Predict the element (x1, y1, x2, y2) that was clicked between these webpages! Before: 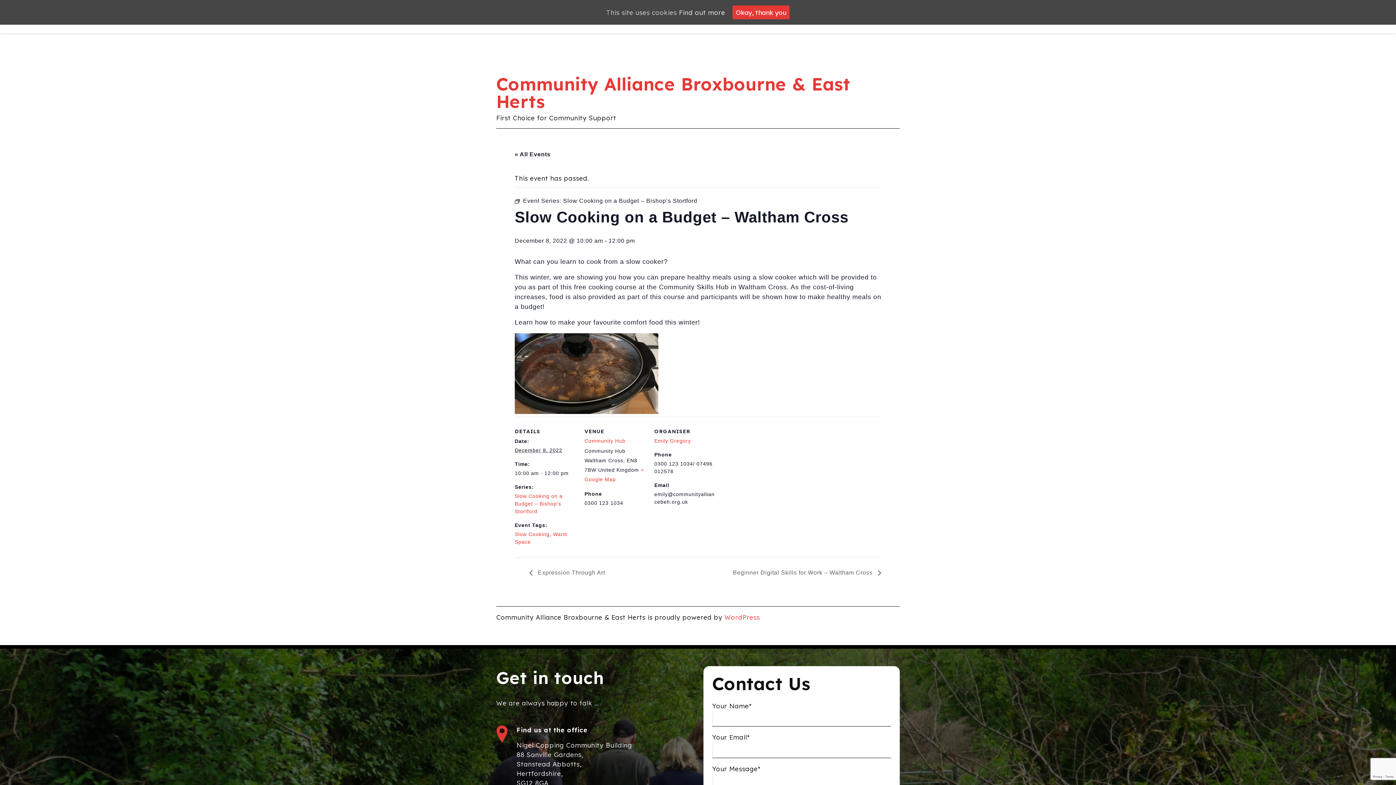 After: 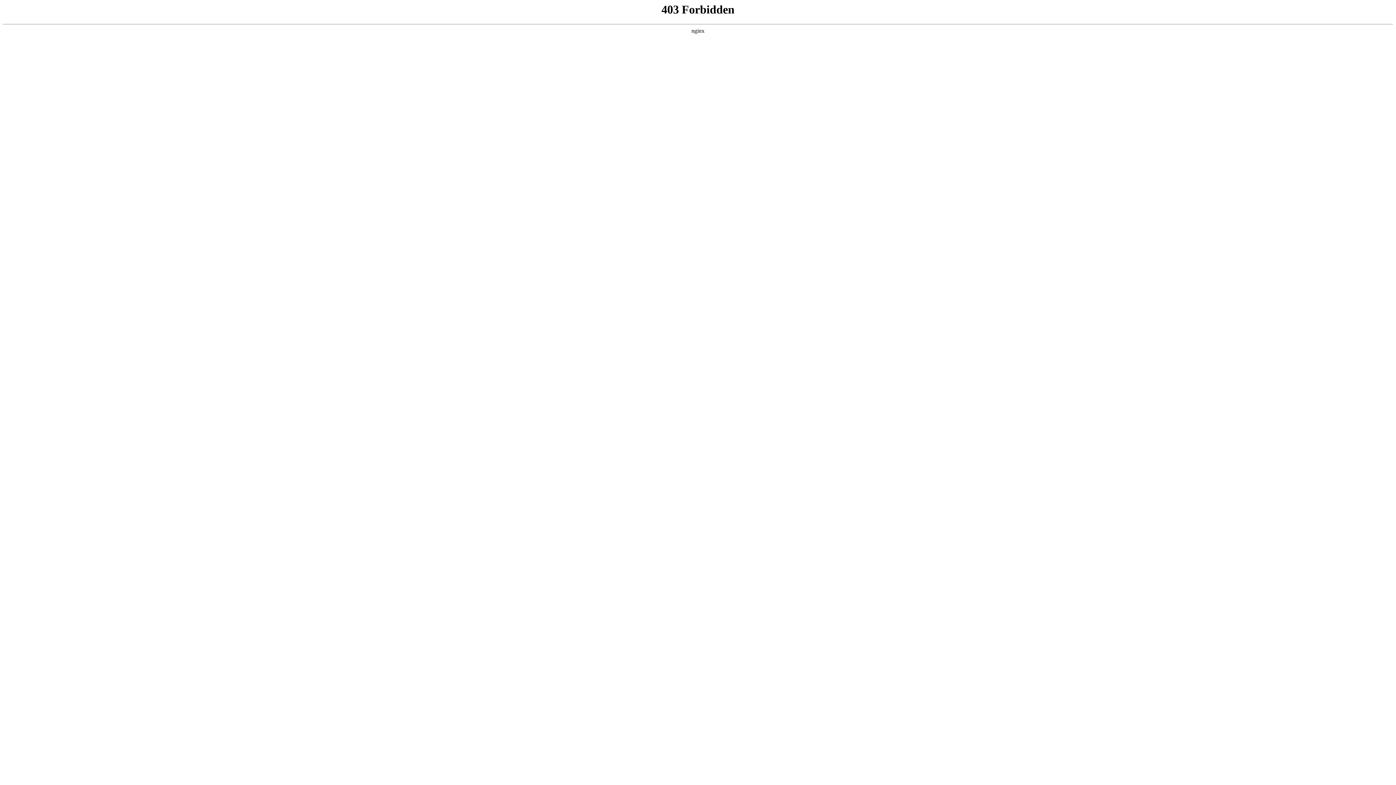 Action: label: WordPress bbox: (724, 613, 760, 621)